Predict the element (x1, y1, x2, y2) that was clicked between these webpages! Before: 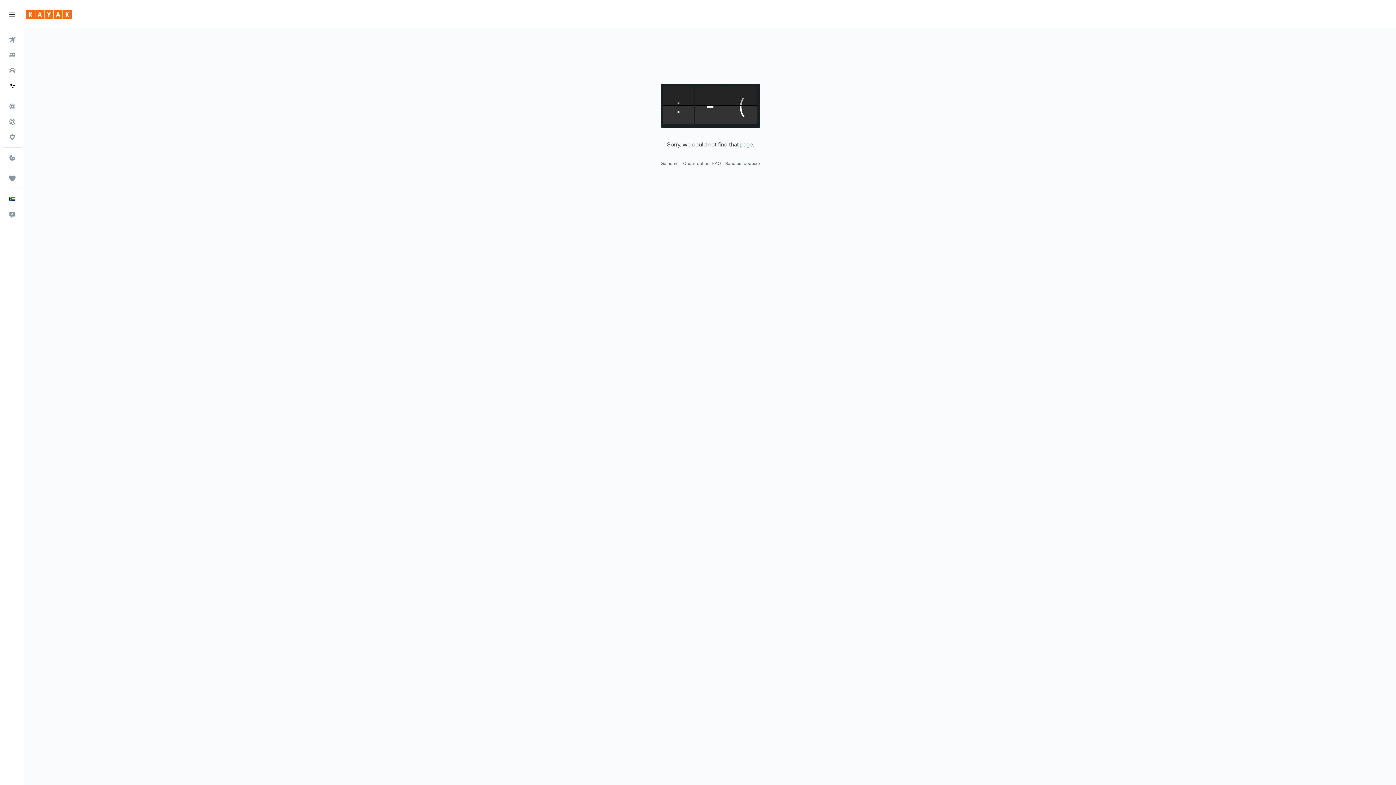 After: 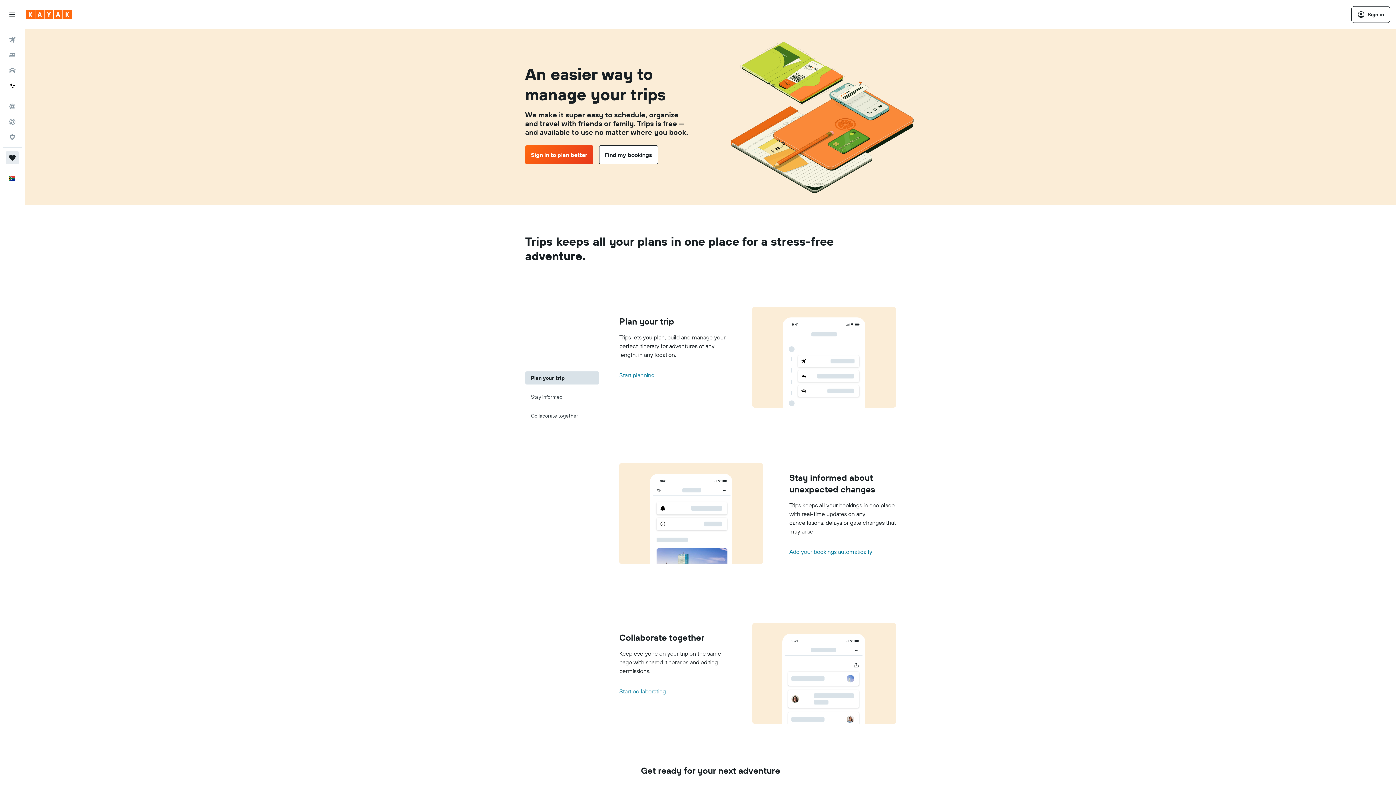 Action: label: Trips  bbox: (2, 171, 21, 185)